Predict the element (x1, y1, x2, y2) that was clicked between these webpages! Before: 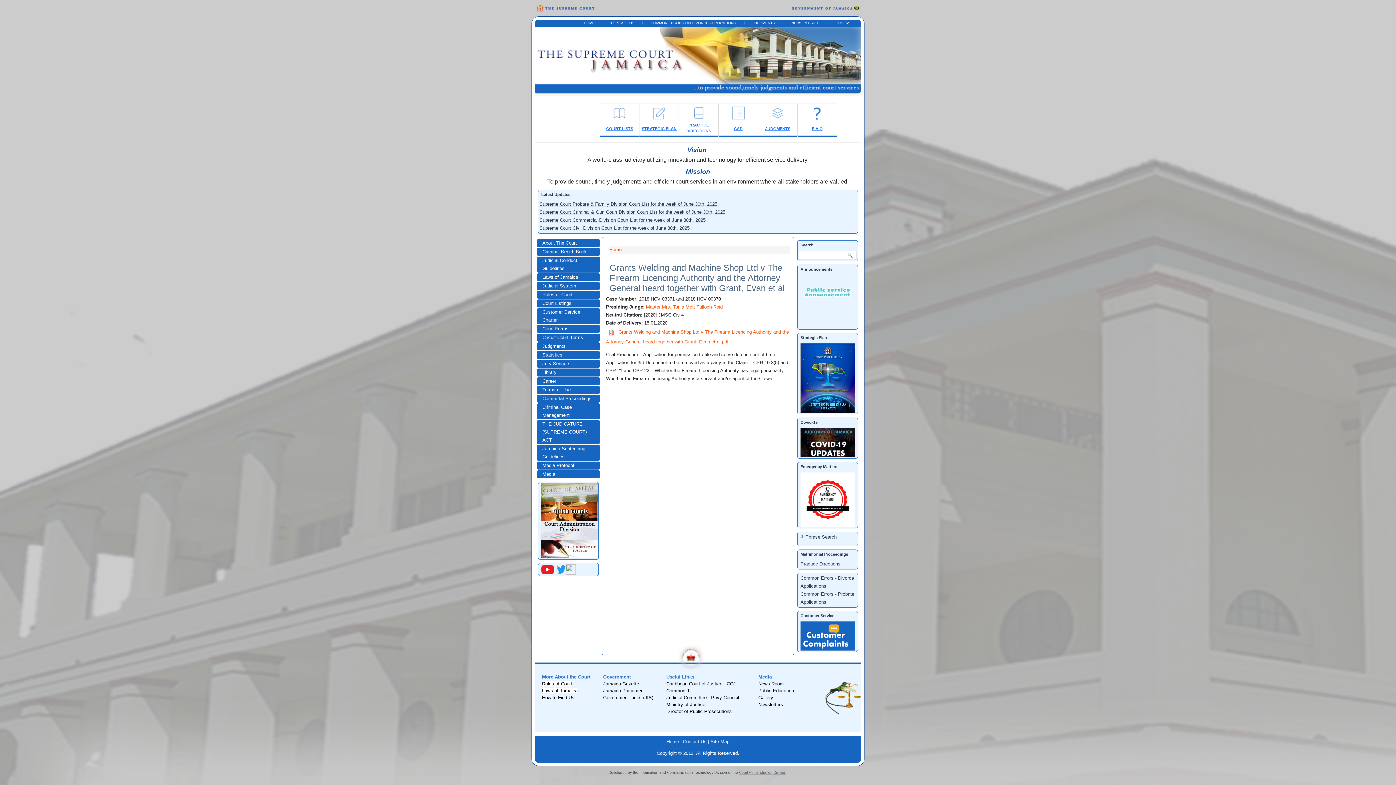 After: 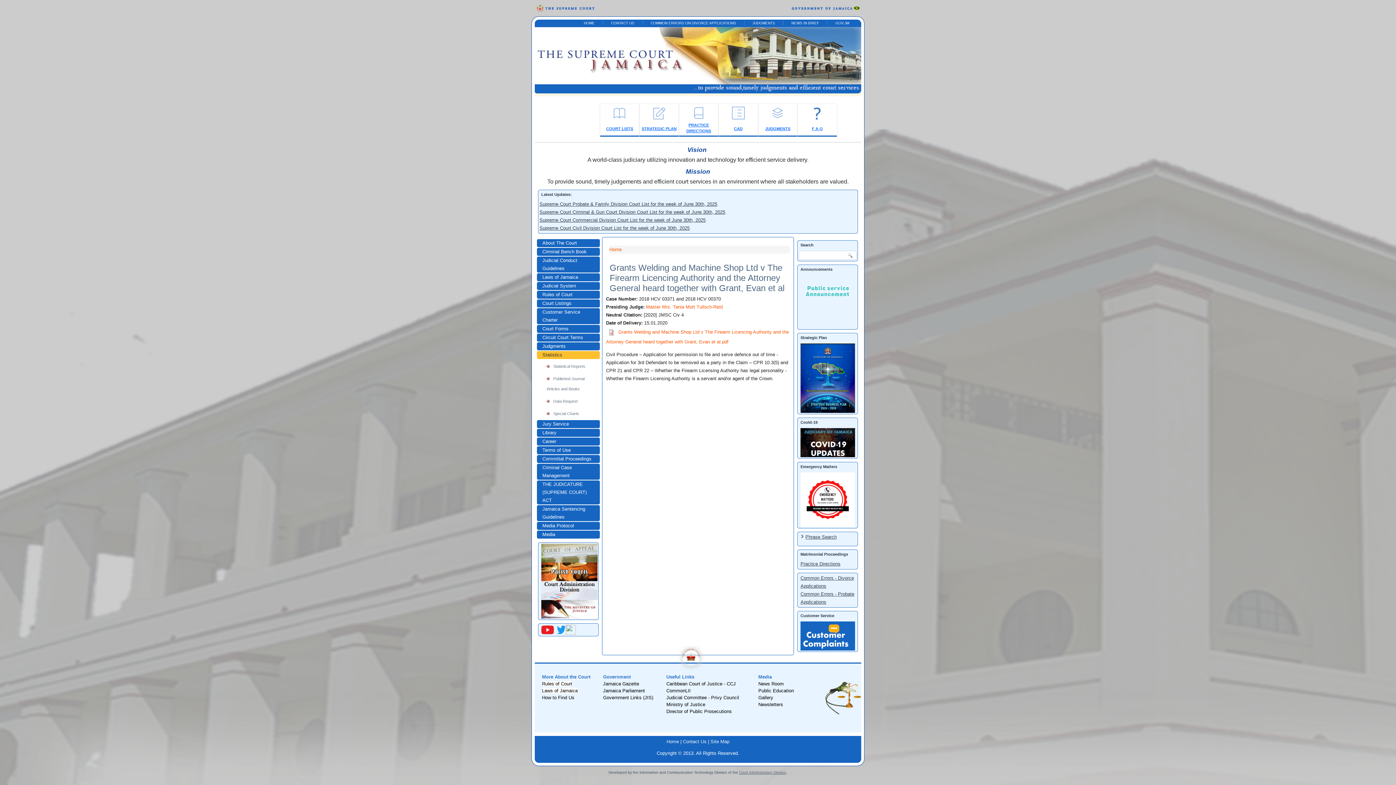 Action: bbox: (537, 351, 600, 359) label: Statistics